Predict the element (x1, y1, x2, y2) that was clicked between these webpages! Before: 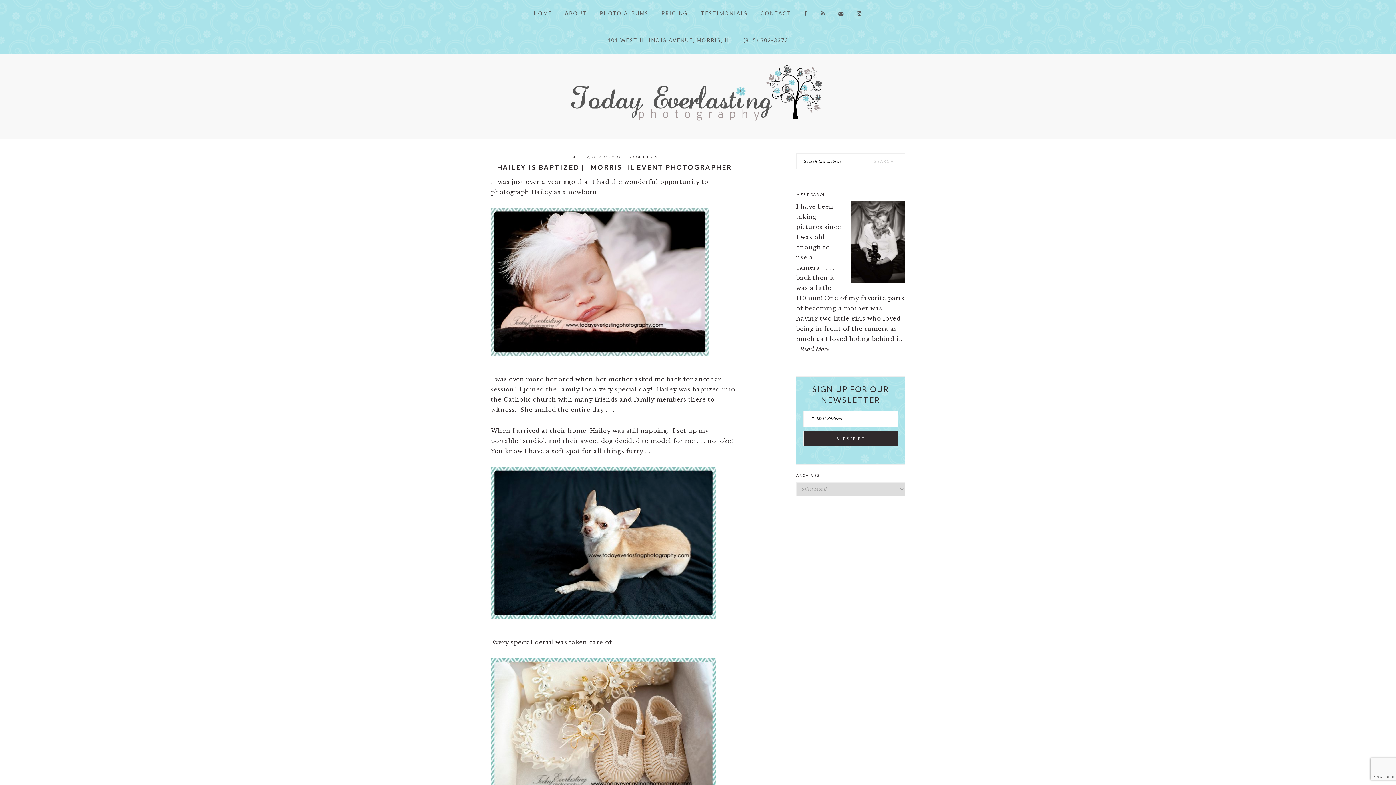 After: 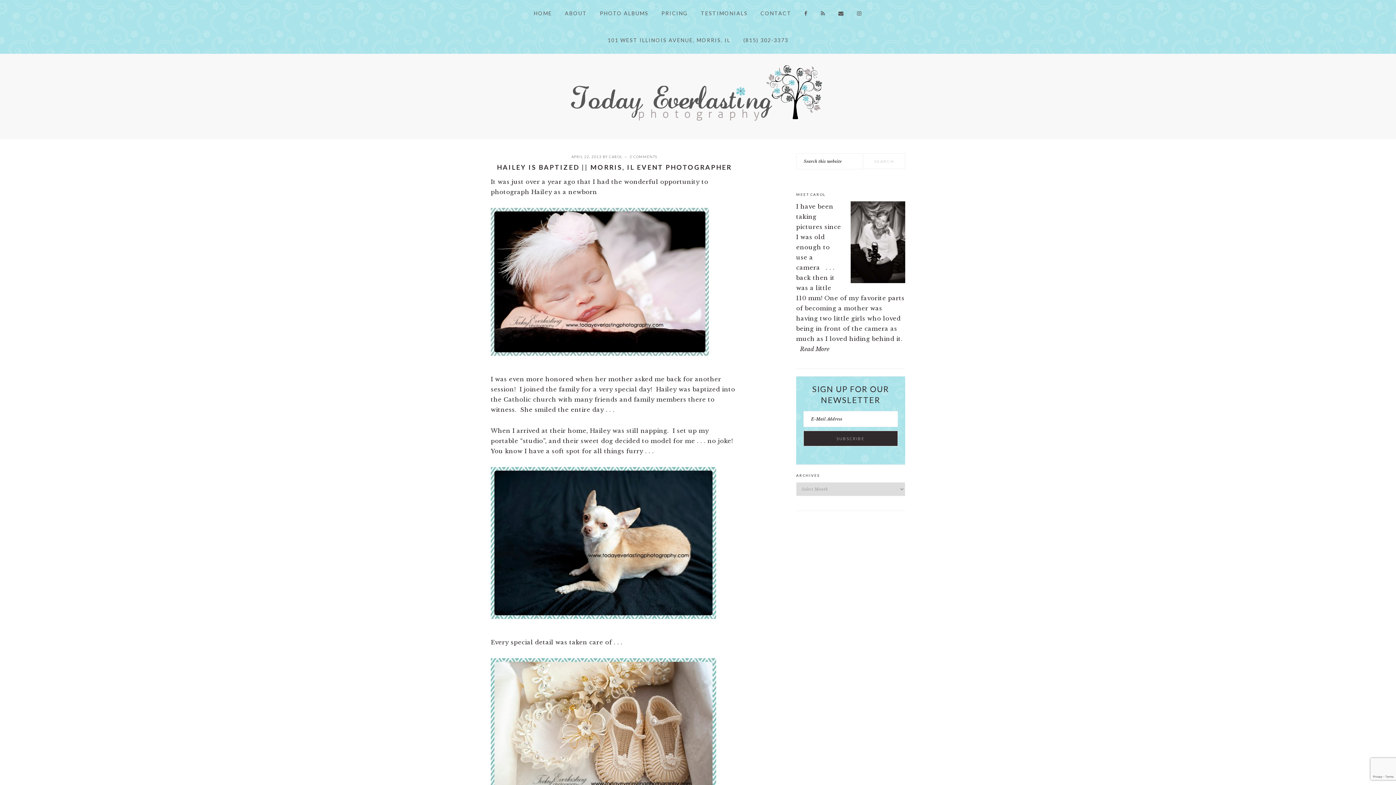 Action: bbox: (738, 26, 794, 53) label: (815) 302-3373